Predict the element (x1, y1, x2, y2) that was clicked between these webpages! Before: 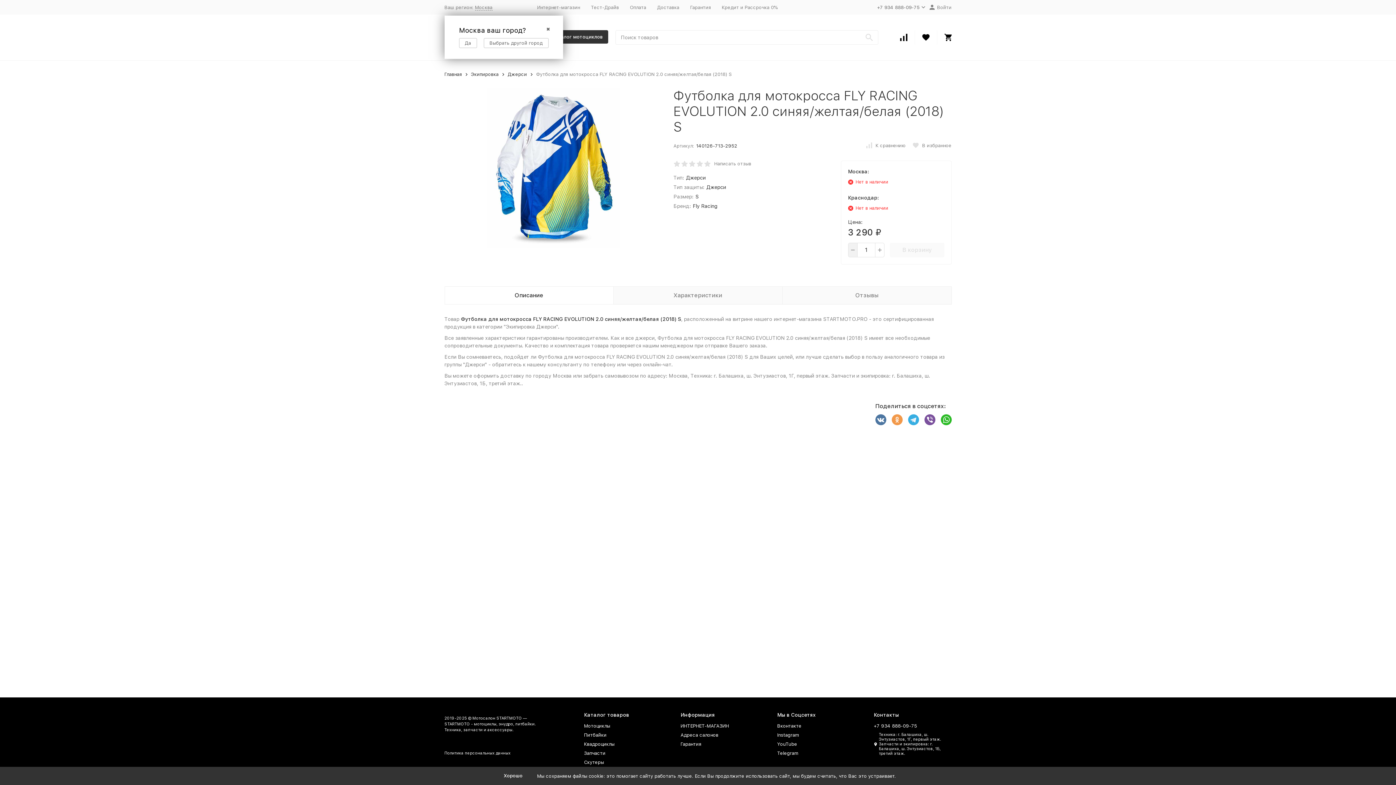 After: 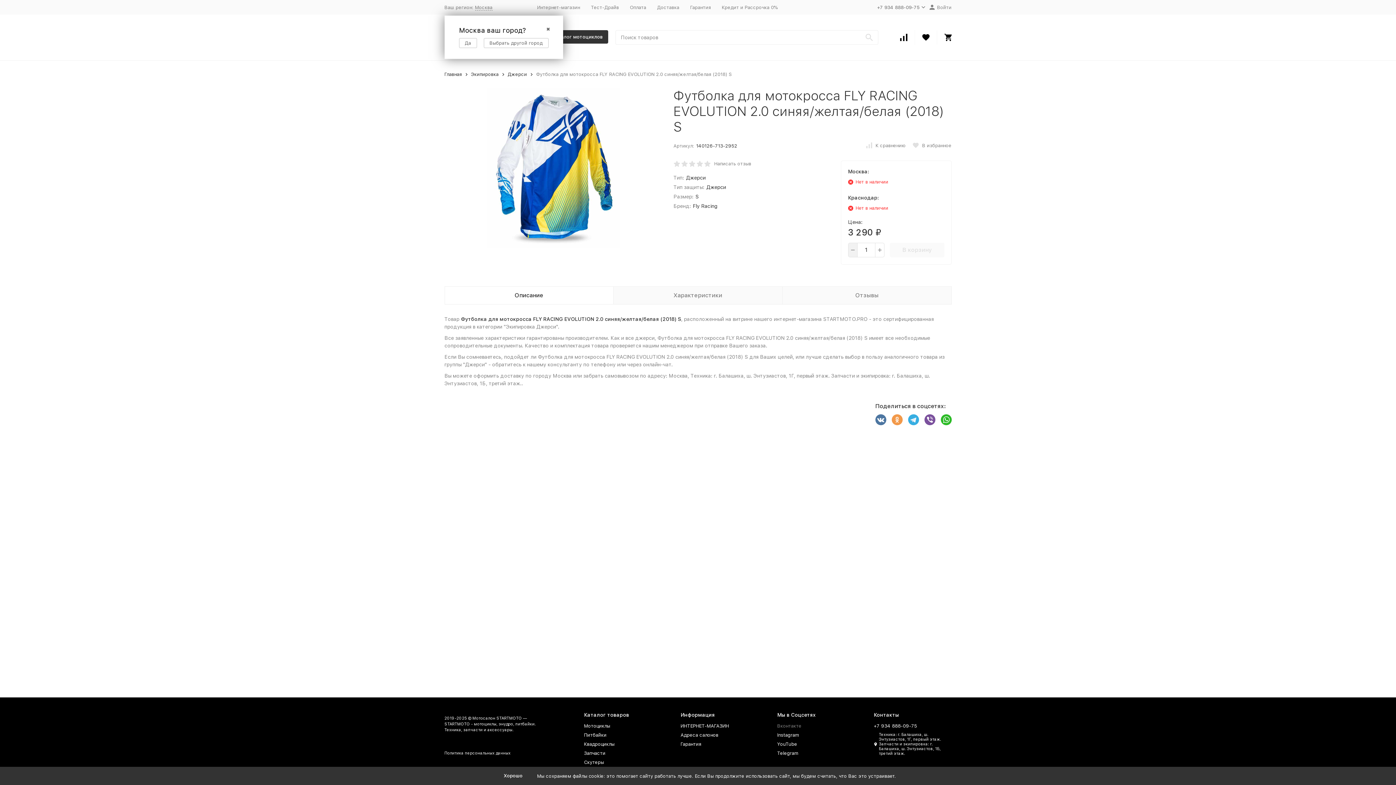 Action: label: Вконтакте bbox: (777, 723, 801, 729)